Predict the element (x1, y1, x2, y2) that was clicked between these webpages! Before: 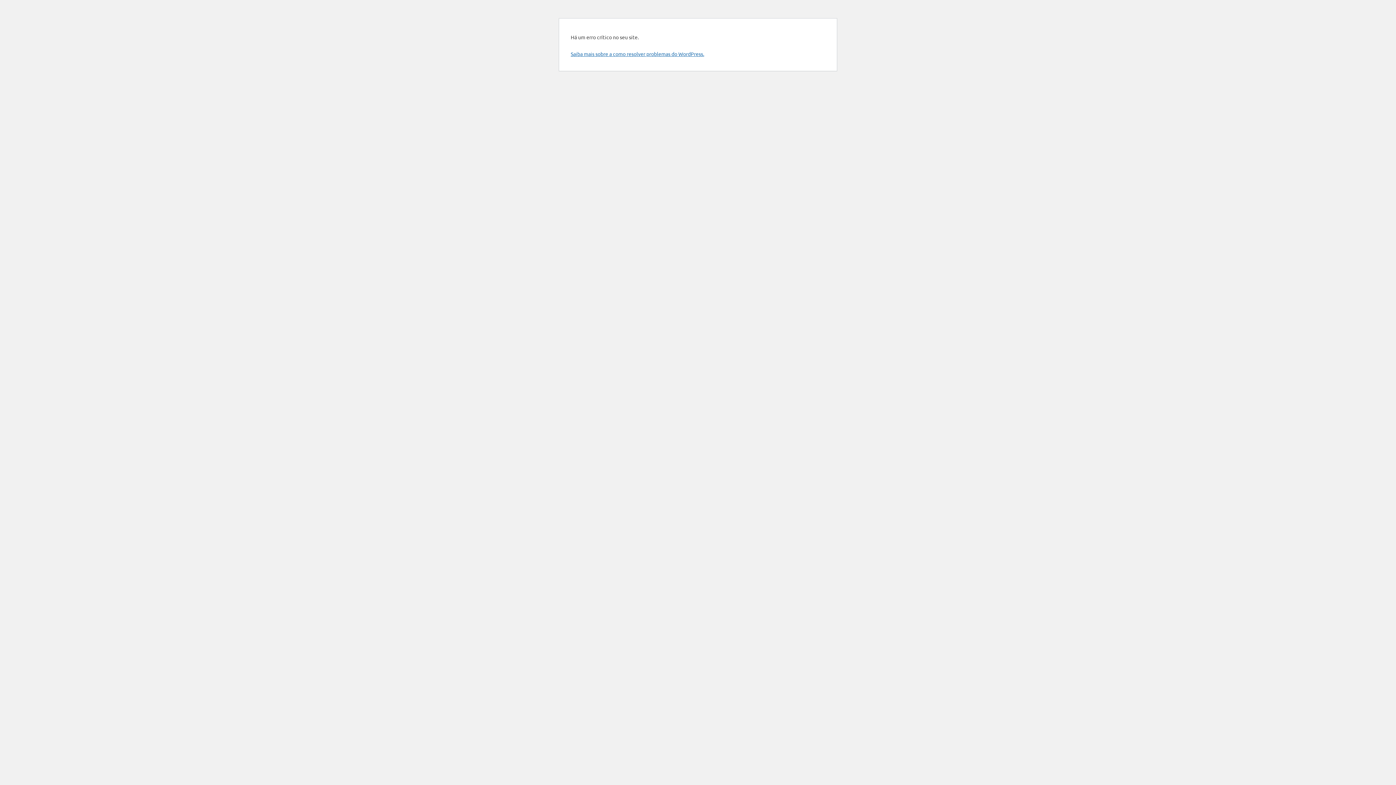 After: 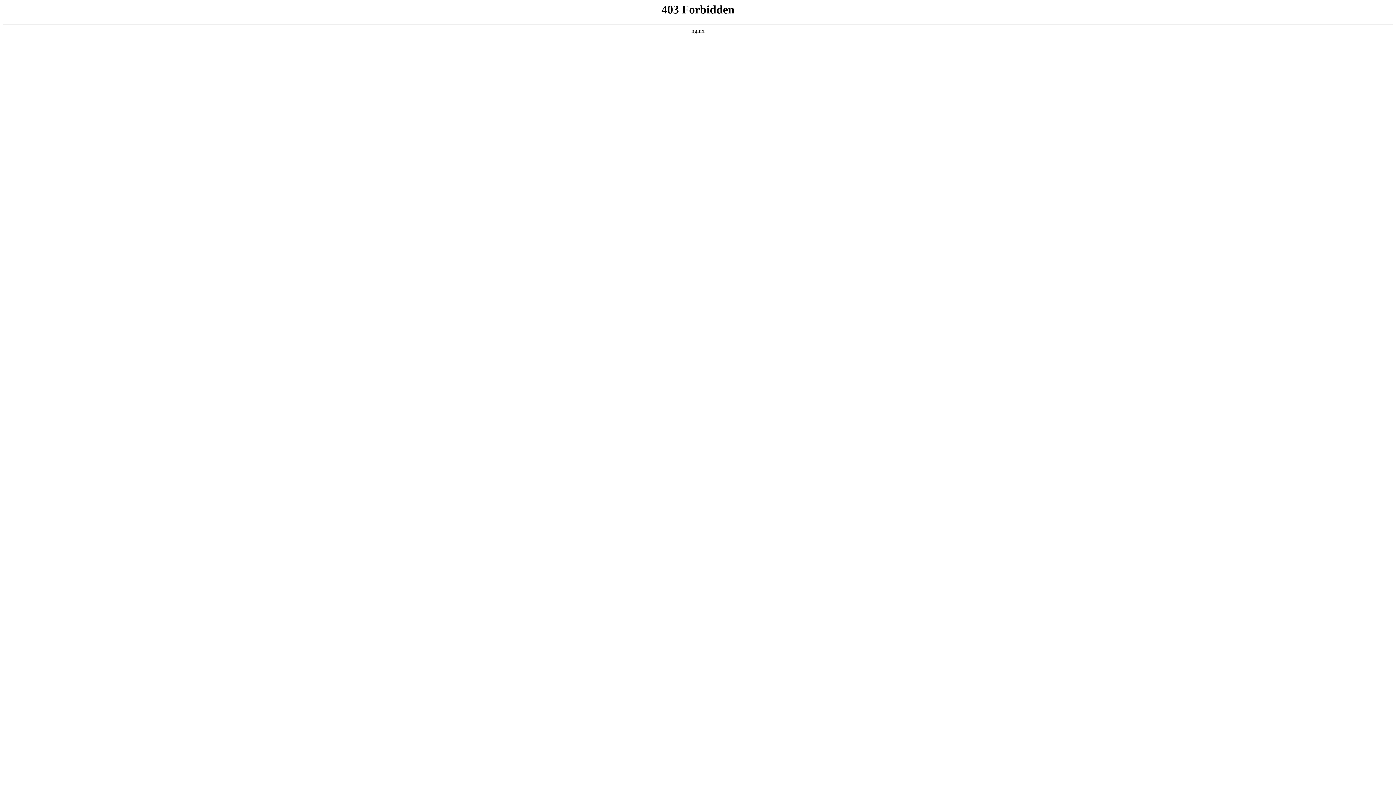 Action: bbox: (570, 50, 704, 57) label: Saiba mais sobre a como resolver problemas do WordPress.